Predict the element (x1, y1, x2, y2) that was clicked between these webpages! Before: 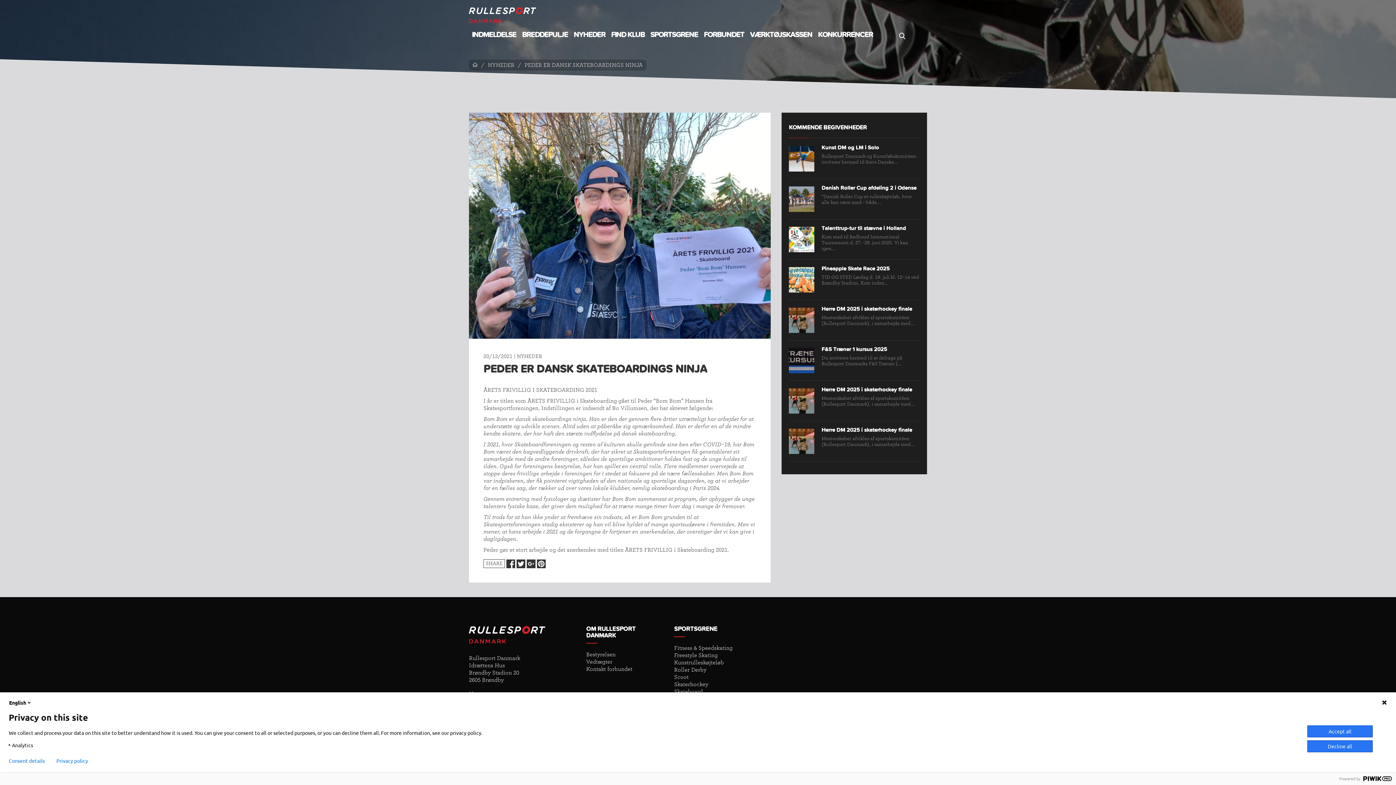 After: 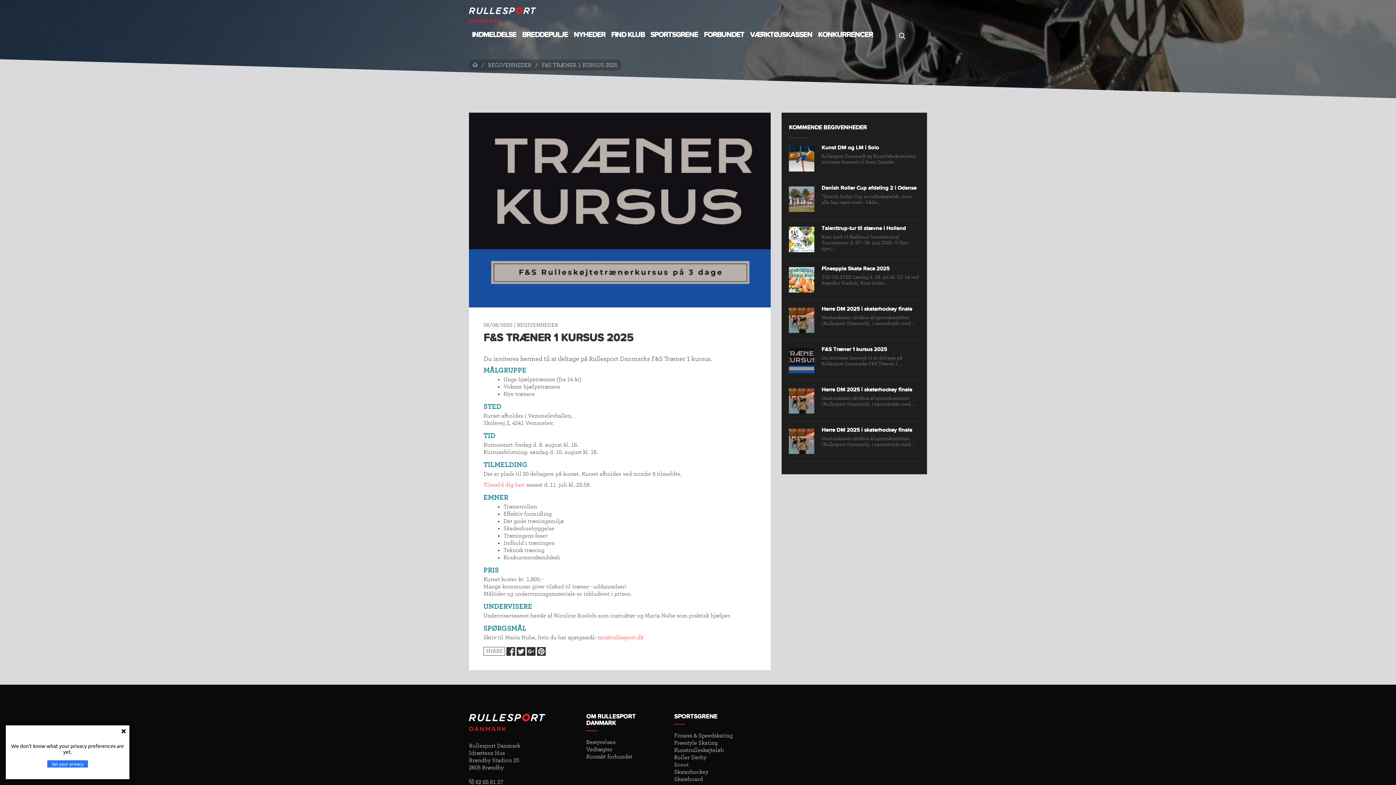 Action: label: F&S Træner 1 kursus 2025 bbox: (821, 346, 887, 352)